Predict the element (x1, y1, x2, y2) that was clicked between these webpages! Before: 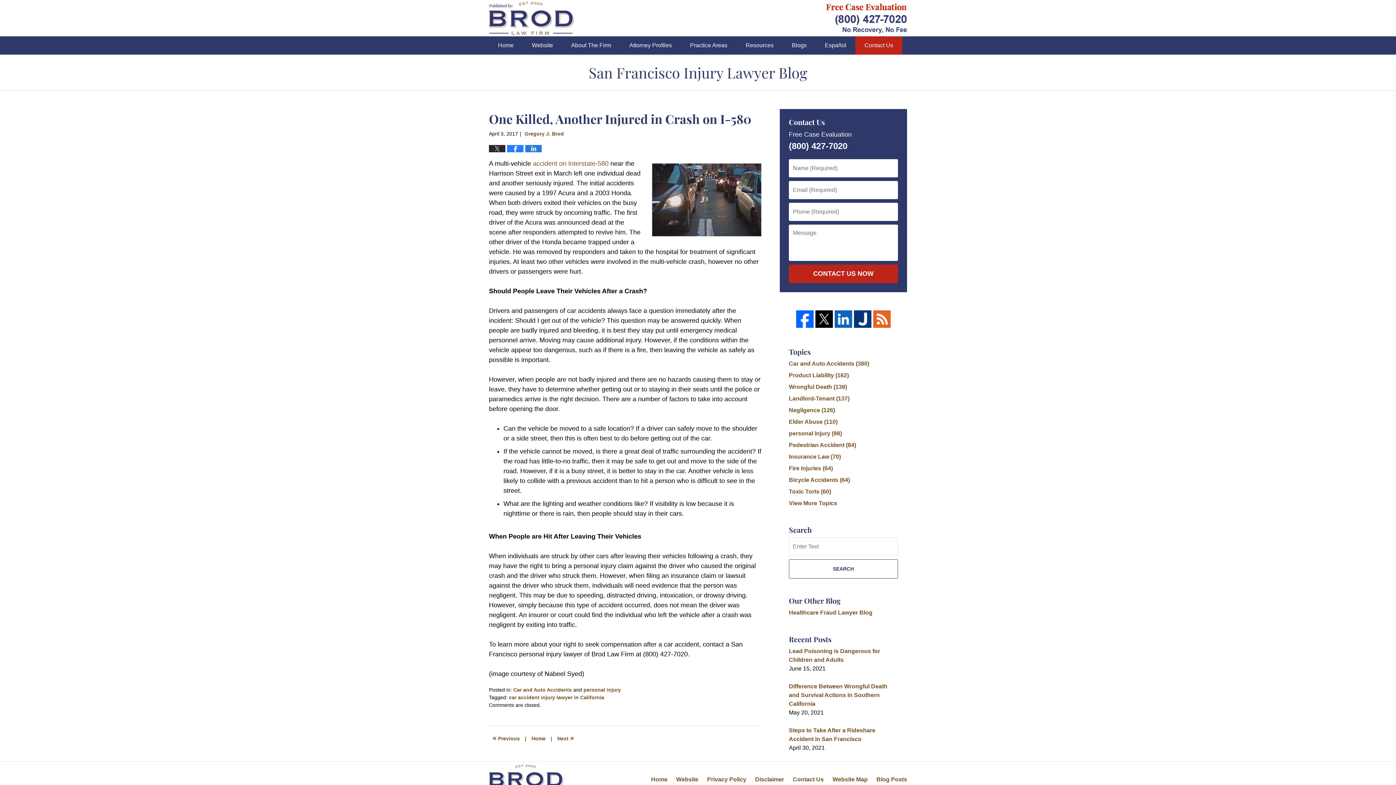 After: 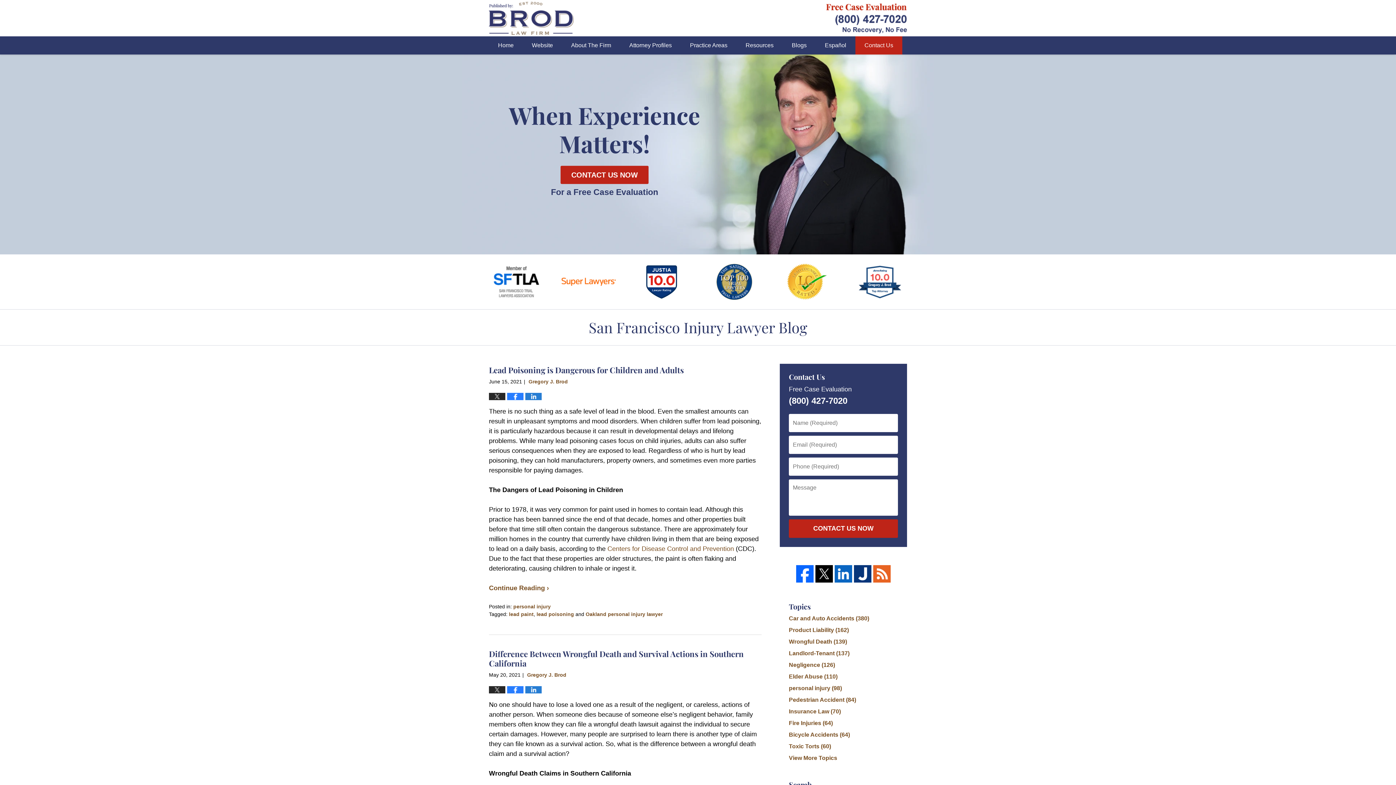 Action: bbox: (0, 54, 1396, 90) label: San Francisco Injury Lawyer Blog